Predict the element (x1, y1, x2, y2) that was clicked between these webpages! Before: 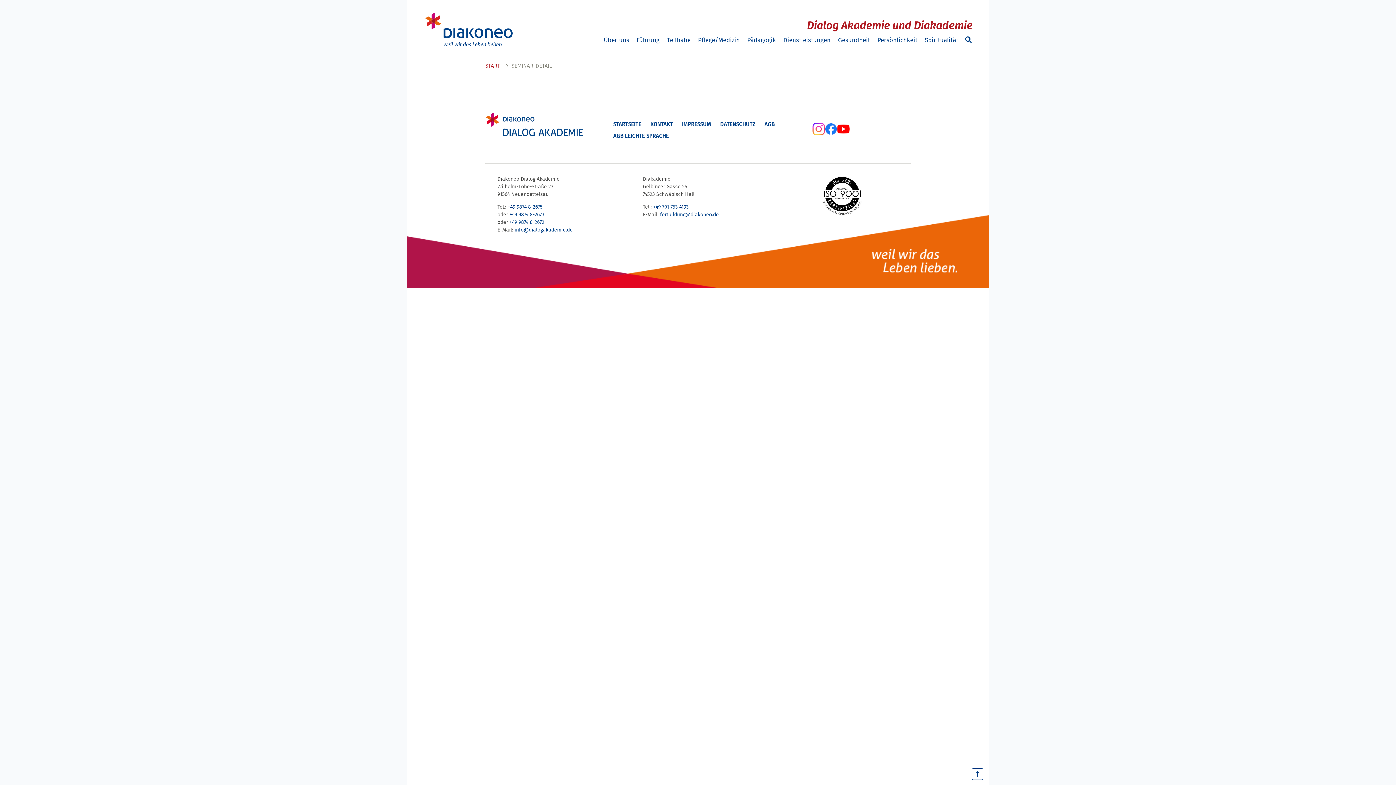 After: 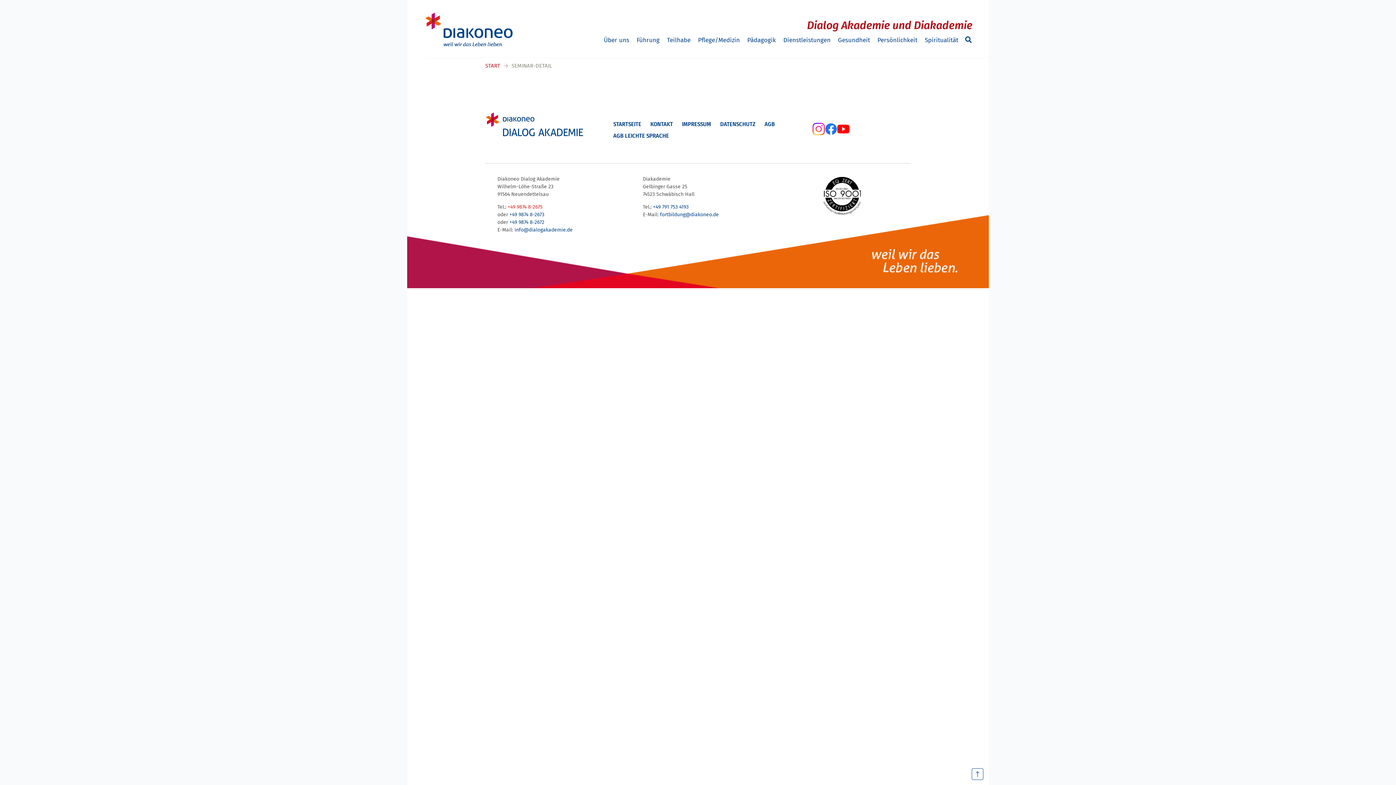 Action: label: +49 9874 8-2675 bbox: (507, 204, 542, 210)